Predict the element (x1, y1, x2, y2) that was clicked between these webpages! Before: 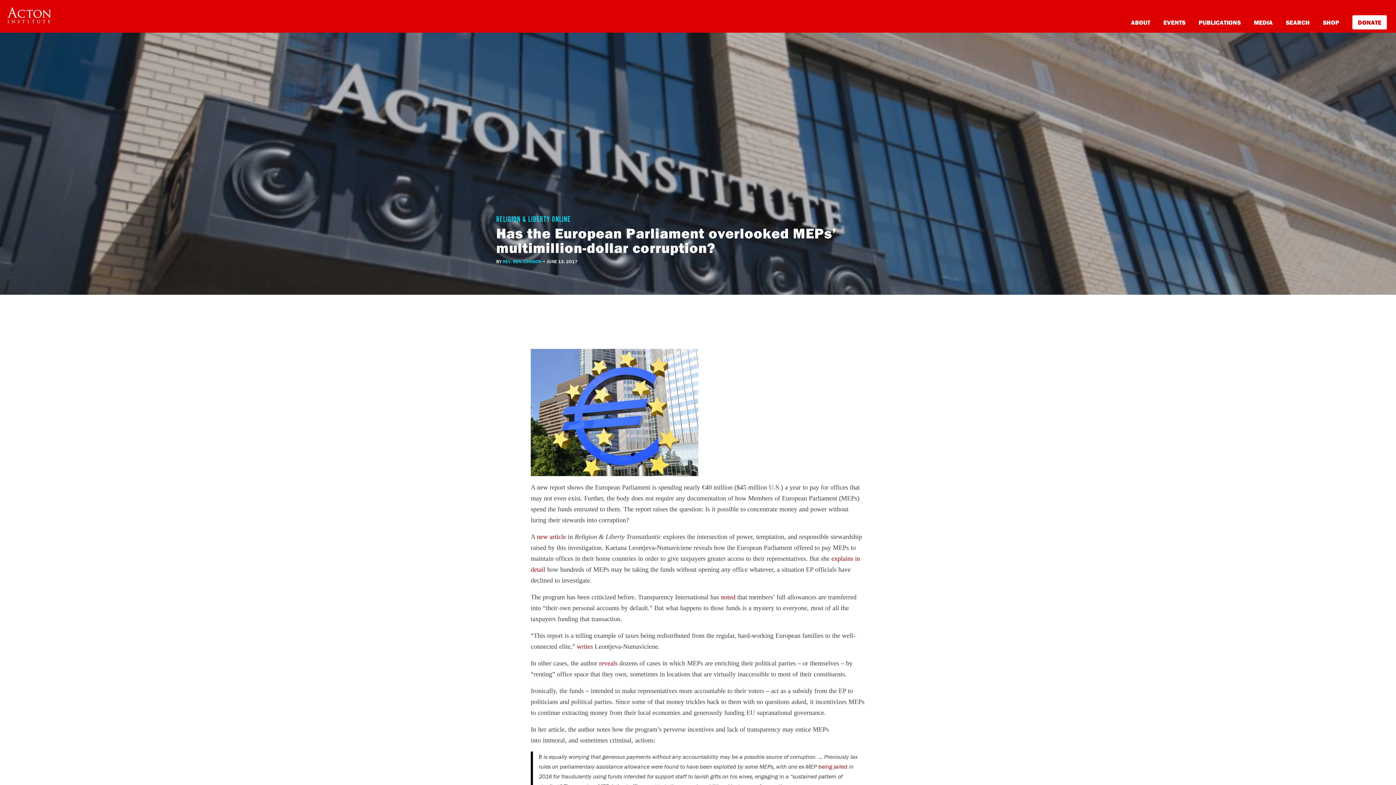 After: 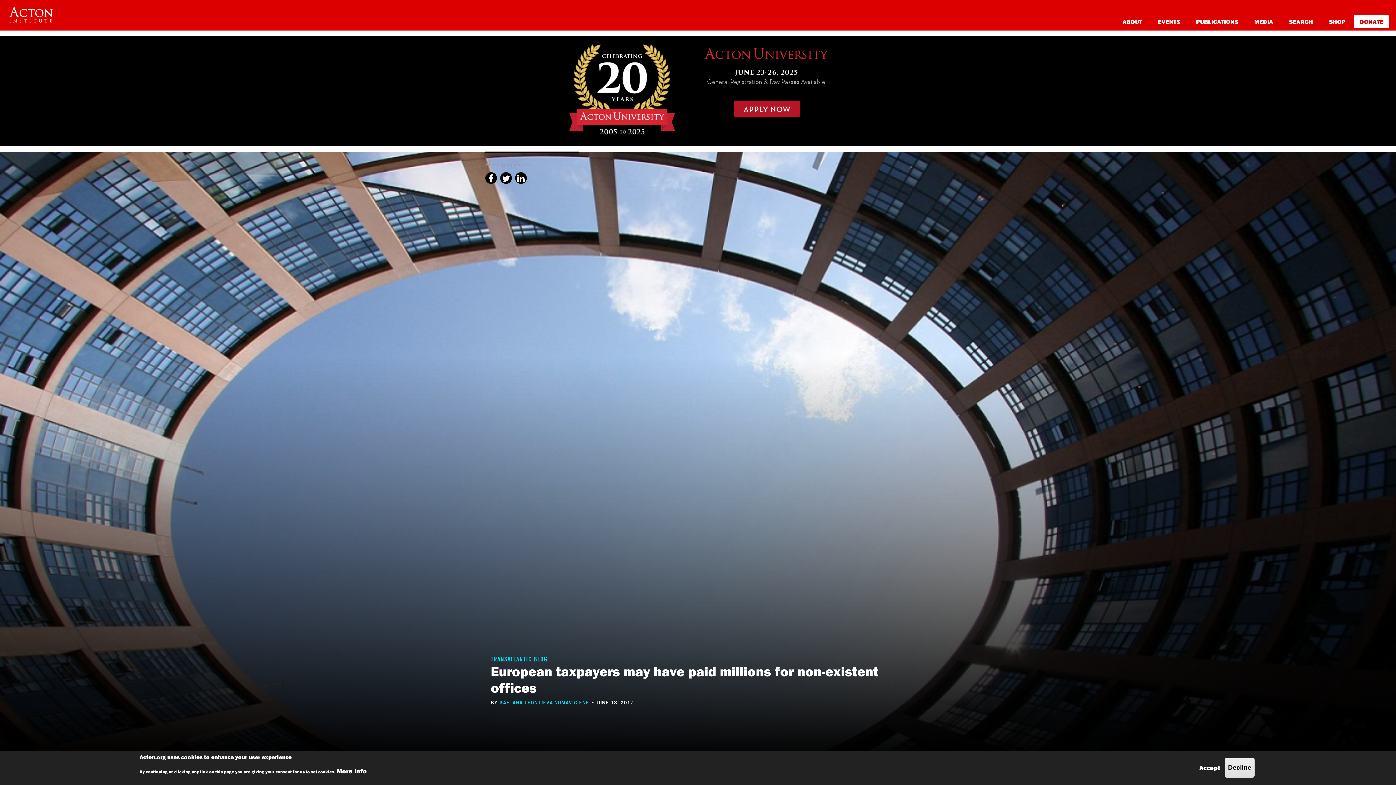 Action: bbox: (577, 643, 593, 650) label: writes